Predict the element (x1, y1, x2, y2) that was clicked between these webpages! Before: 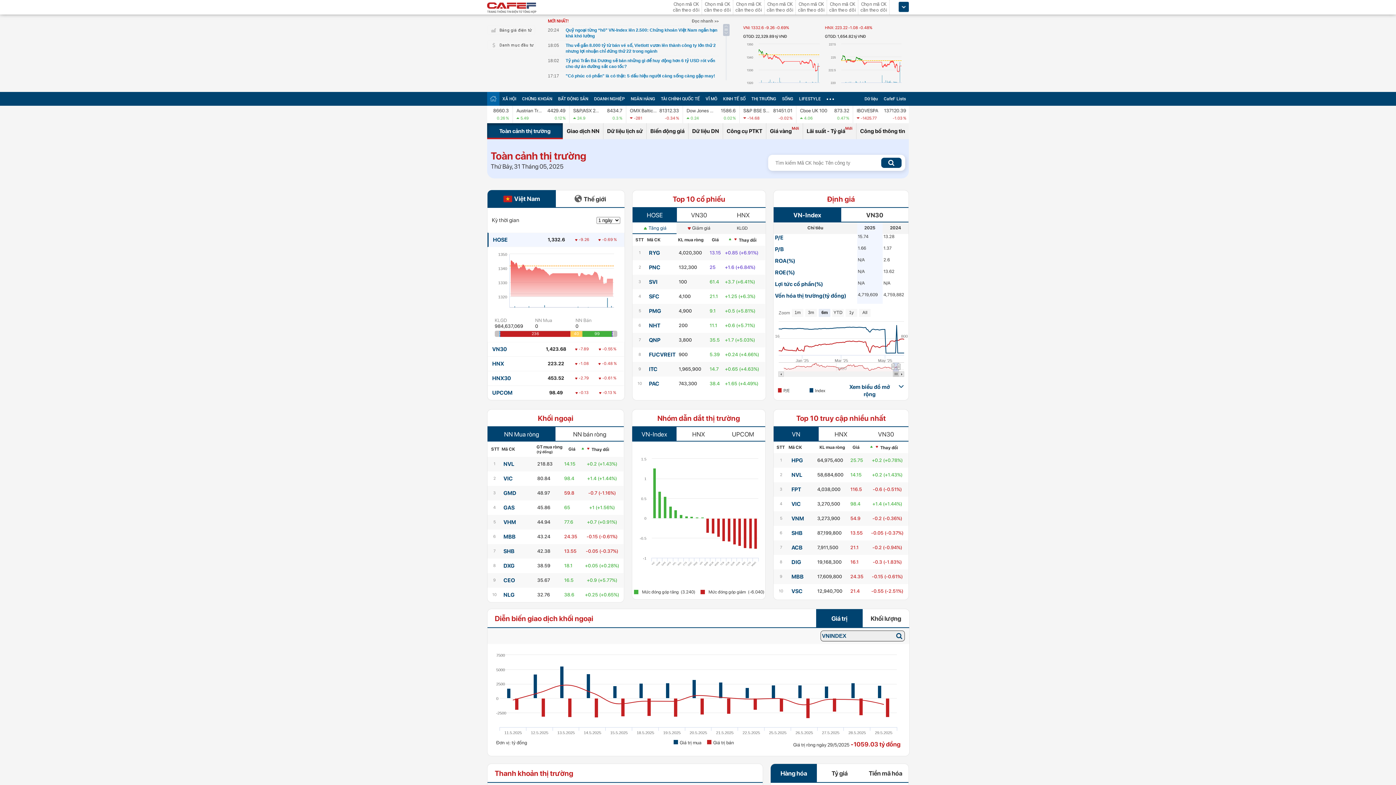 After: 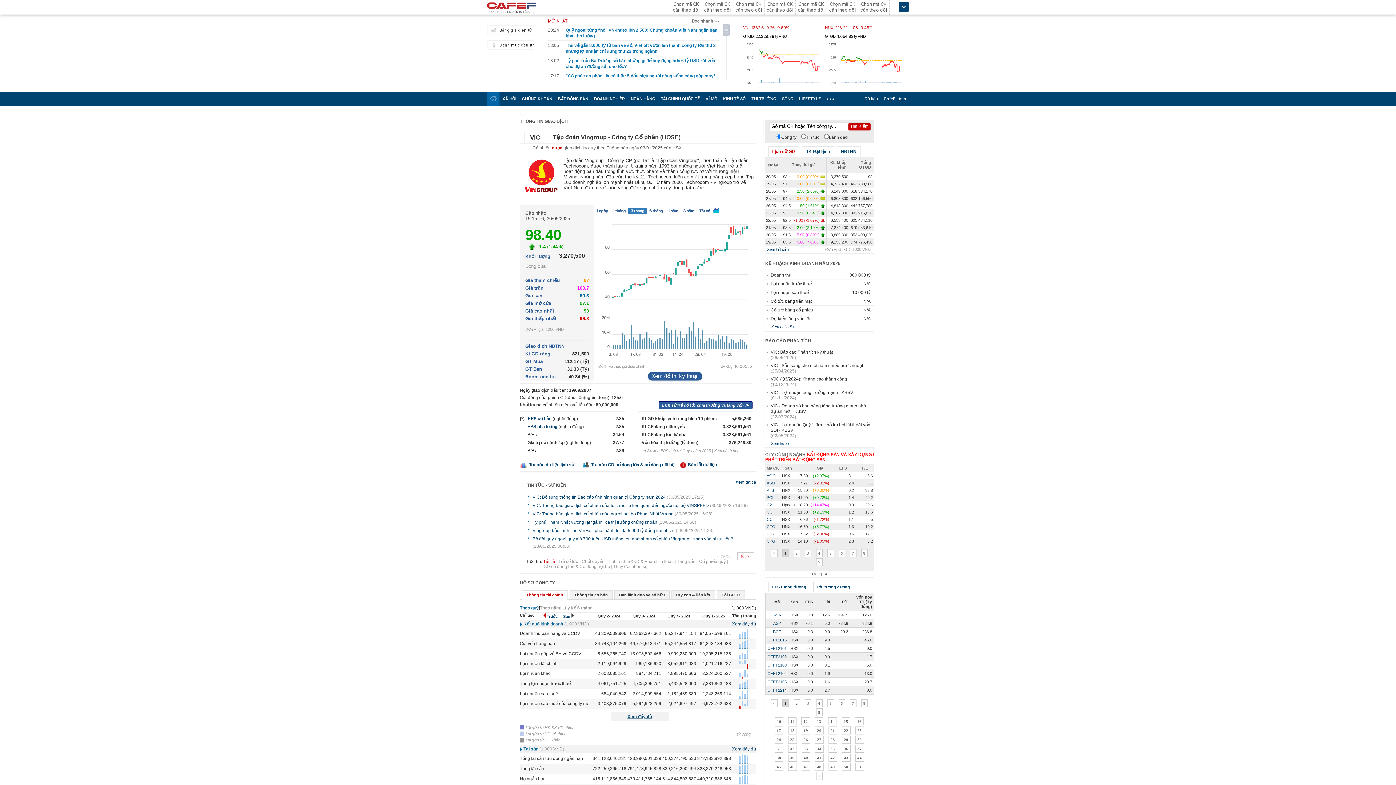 Action: label: VIC bbox: (791, 501, 801, 507)